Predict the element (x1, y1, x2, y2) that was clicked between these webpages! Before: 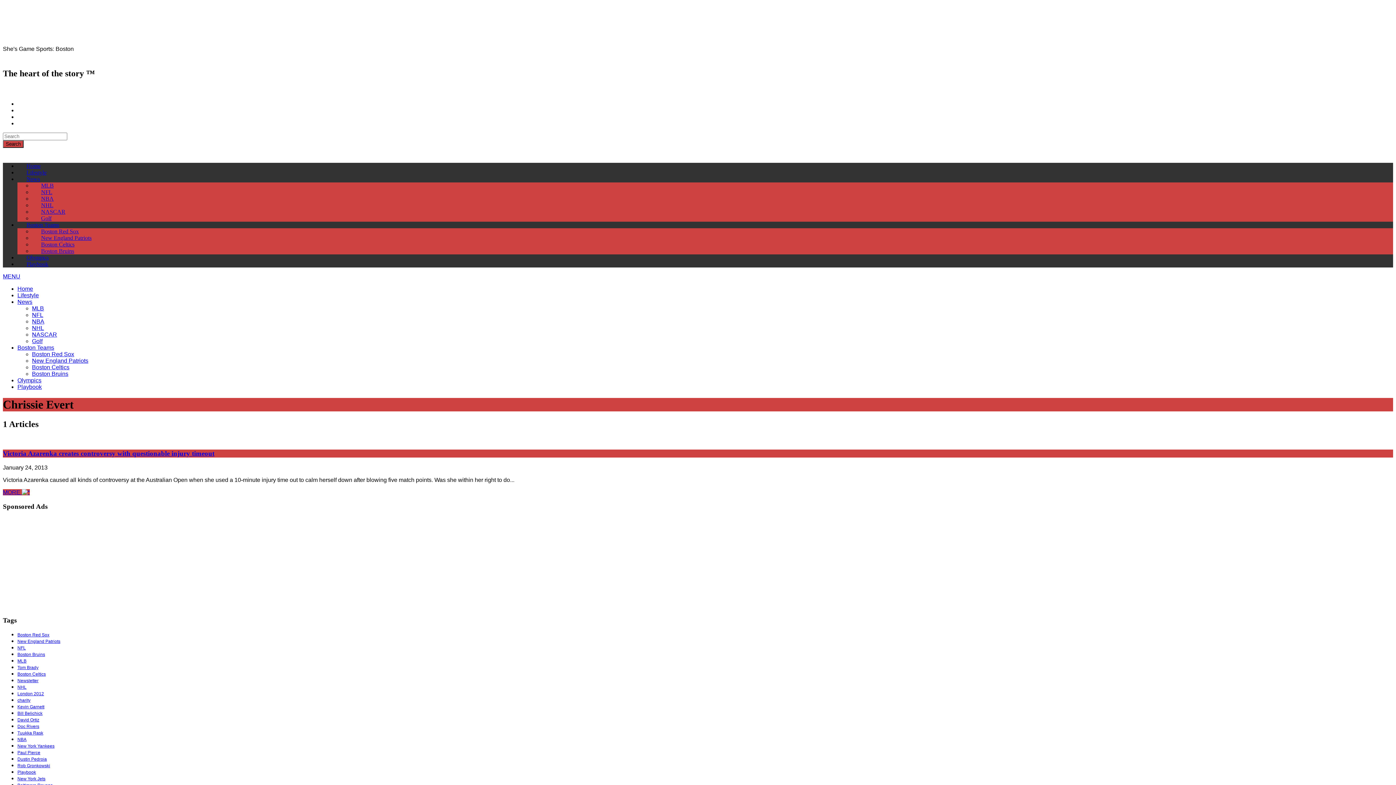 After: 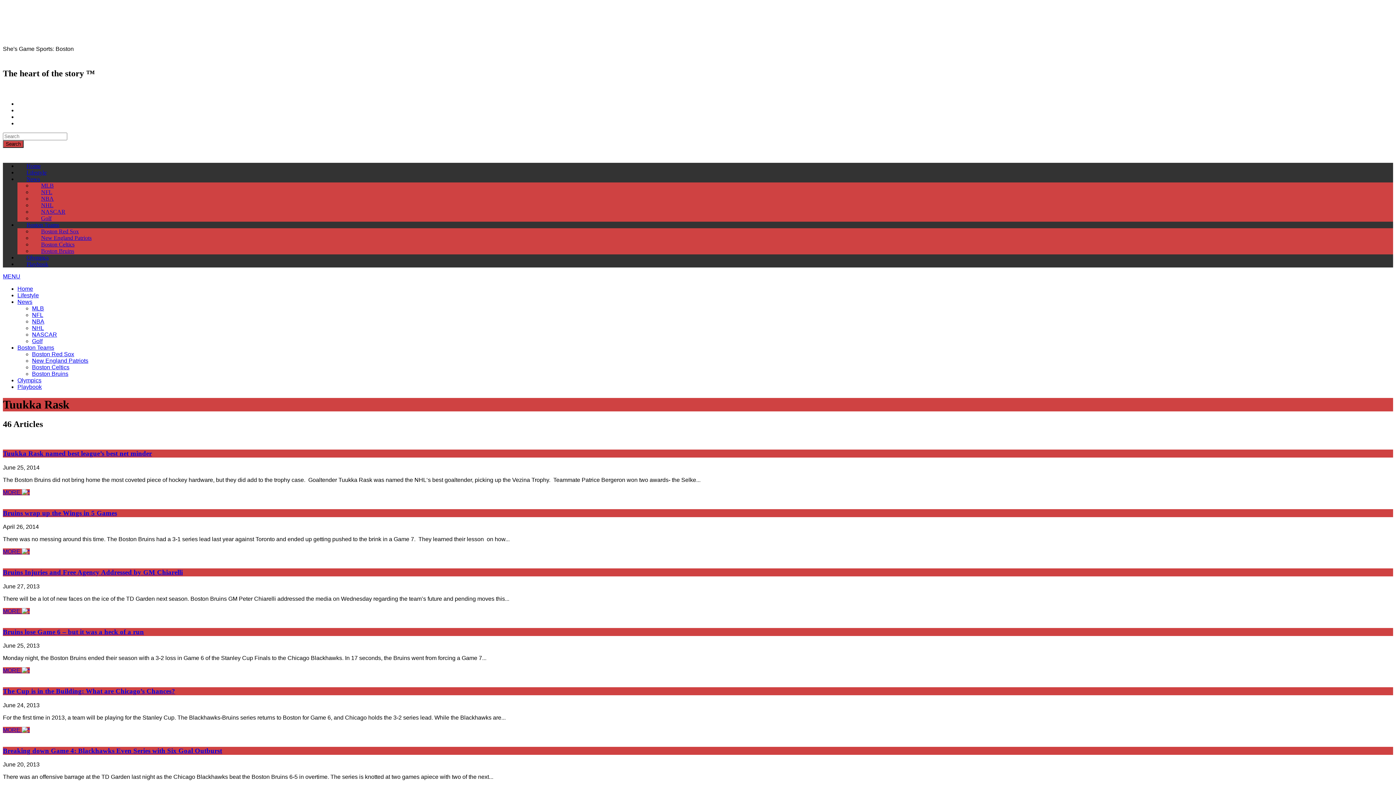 Action: bbox: (17, 730, 43, 735) label: Tuukka Rask